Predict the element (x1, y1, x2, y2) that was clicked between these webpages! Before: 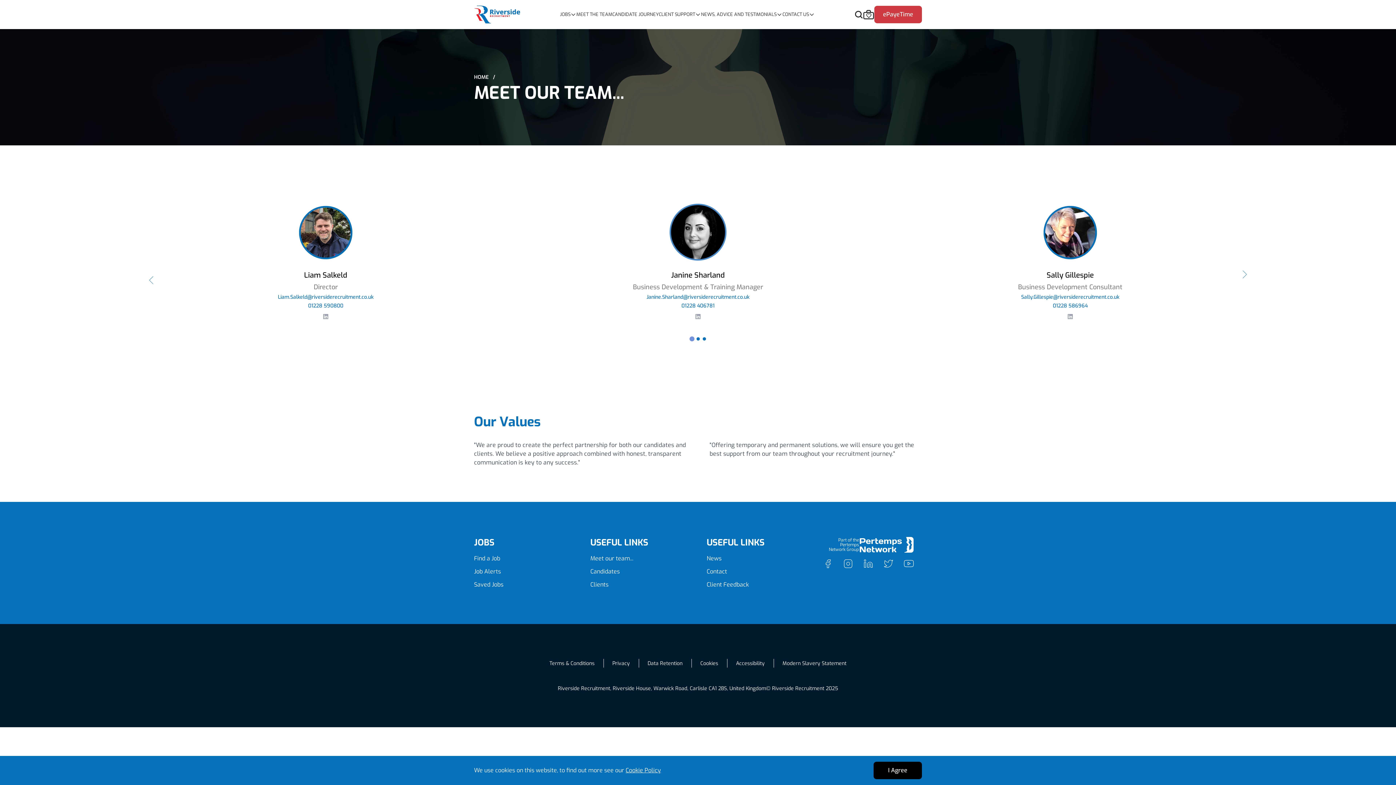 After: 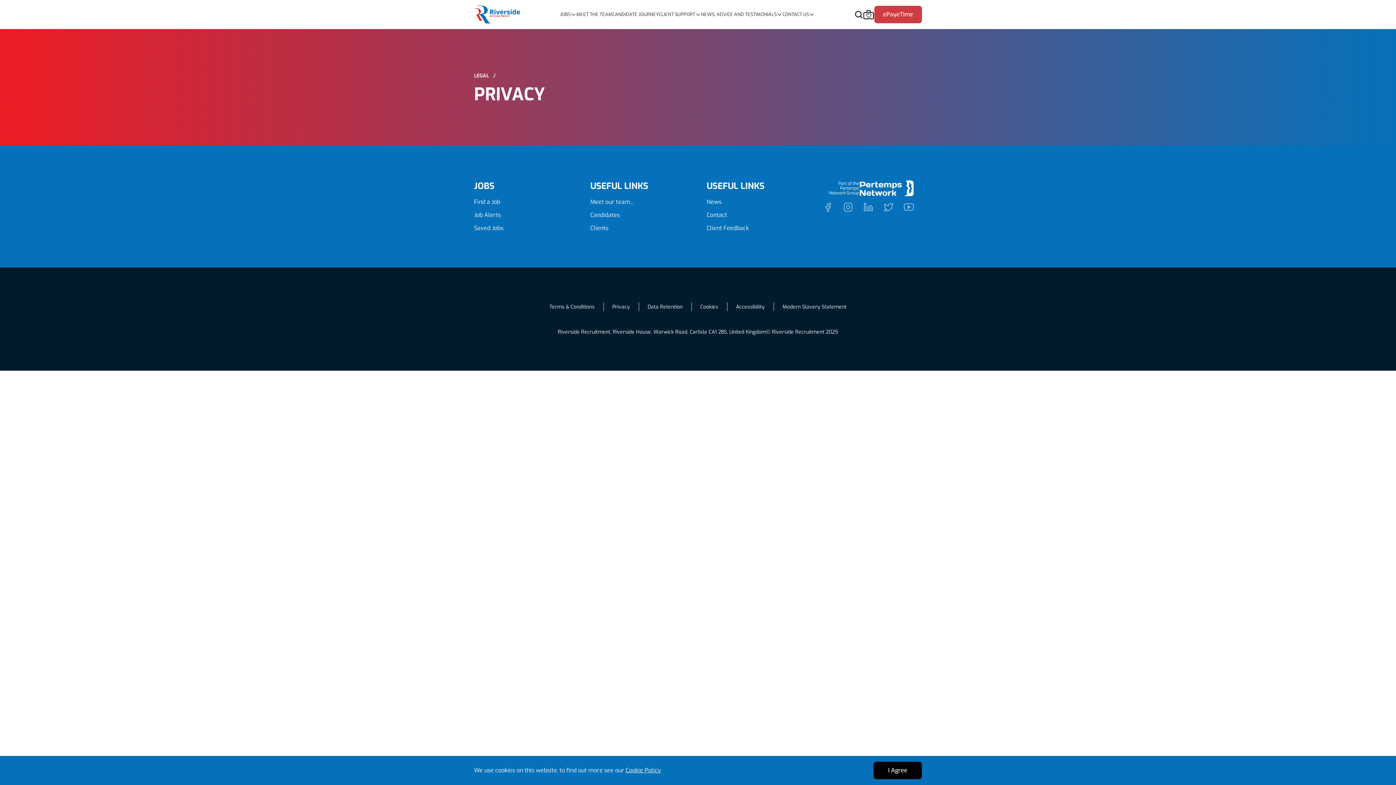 Action: bbox: (612, 660, 630, 667) label: Privacy